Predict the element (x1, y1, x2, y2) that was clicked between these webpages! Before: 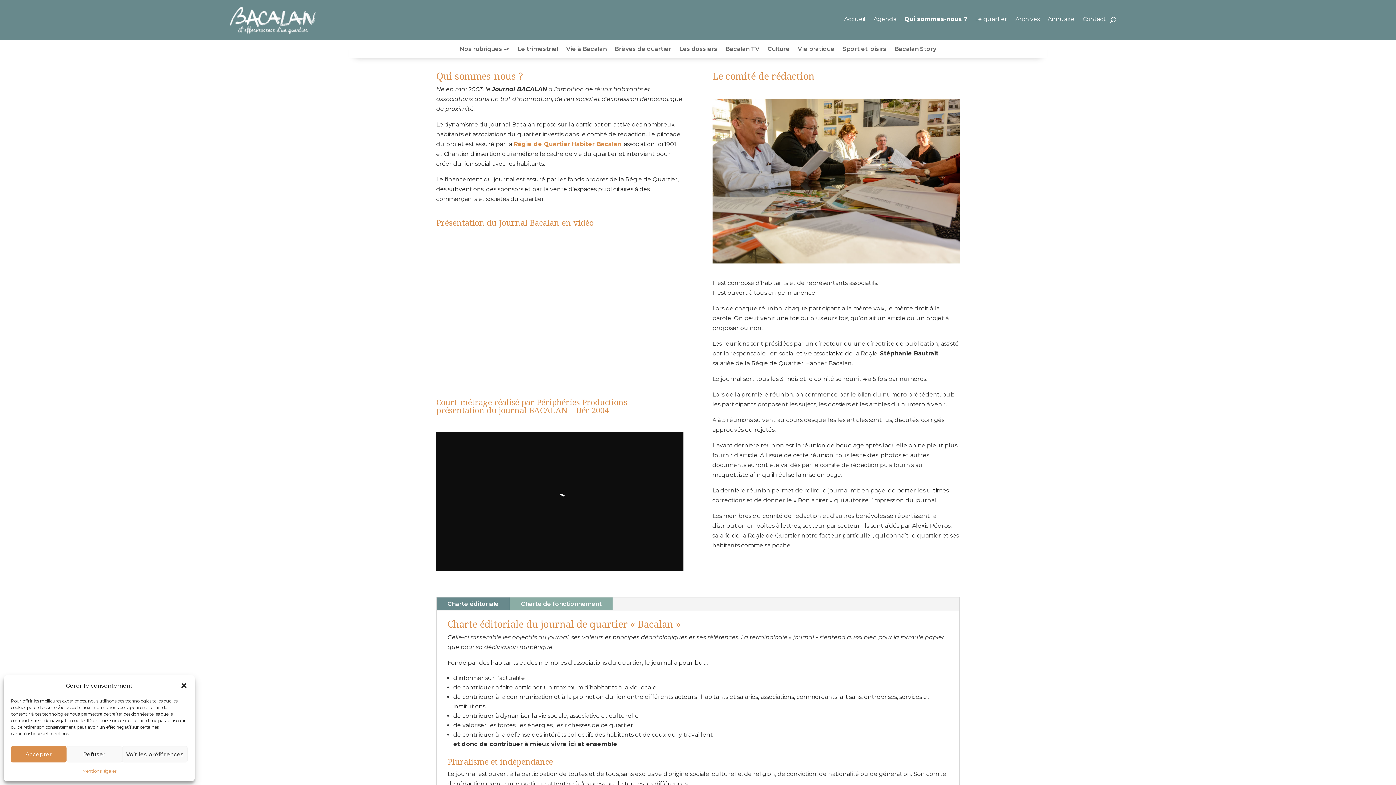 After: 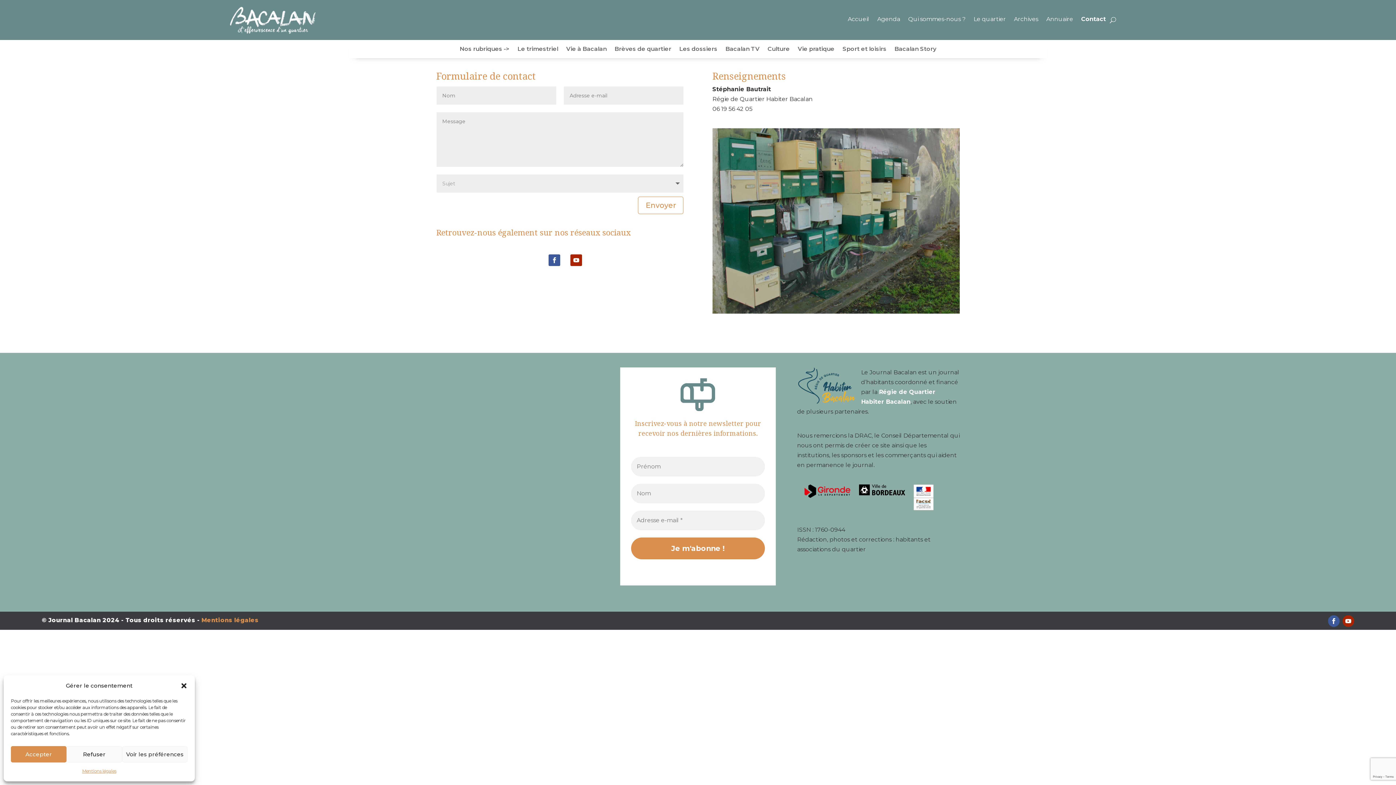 Action: bbox: (1082, 5, 1106, 33) label: Contact